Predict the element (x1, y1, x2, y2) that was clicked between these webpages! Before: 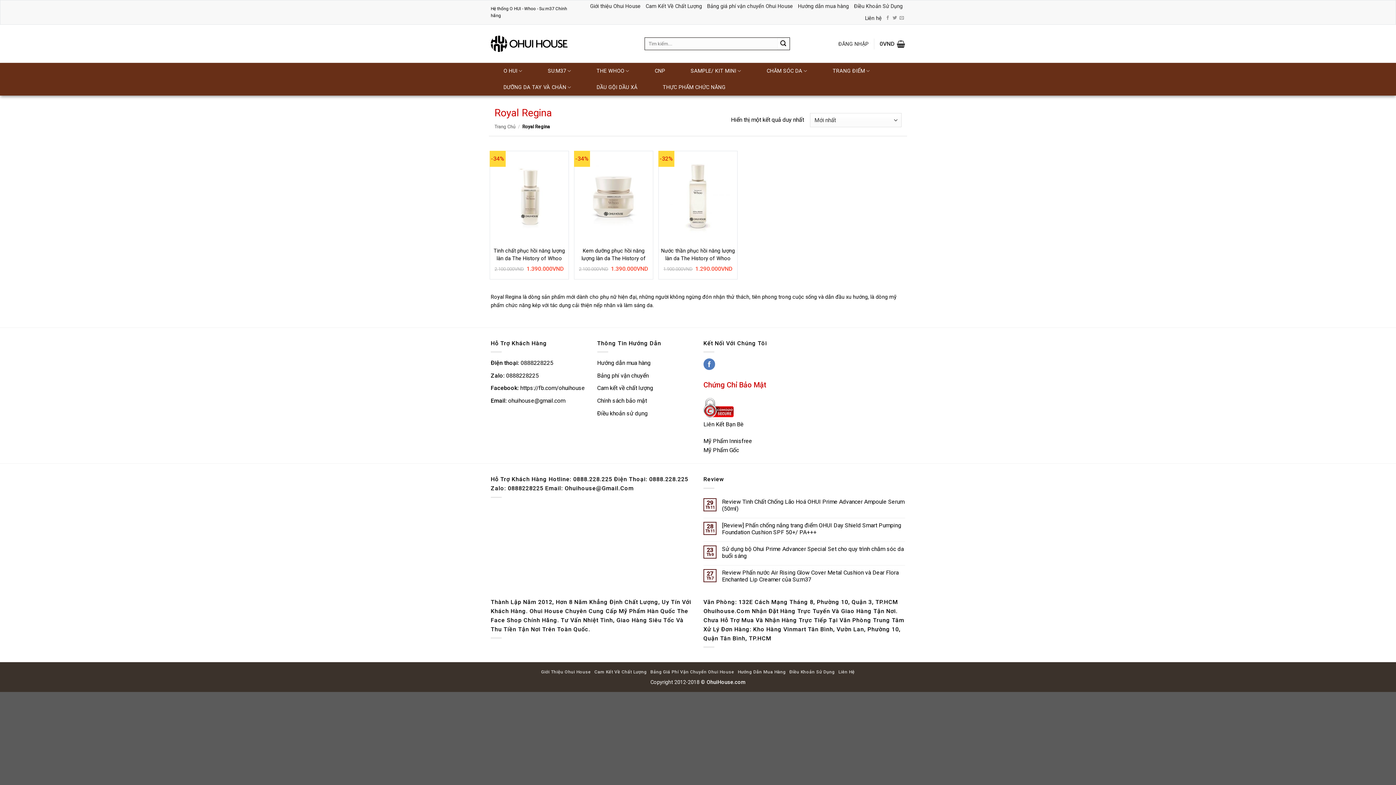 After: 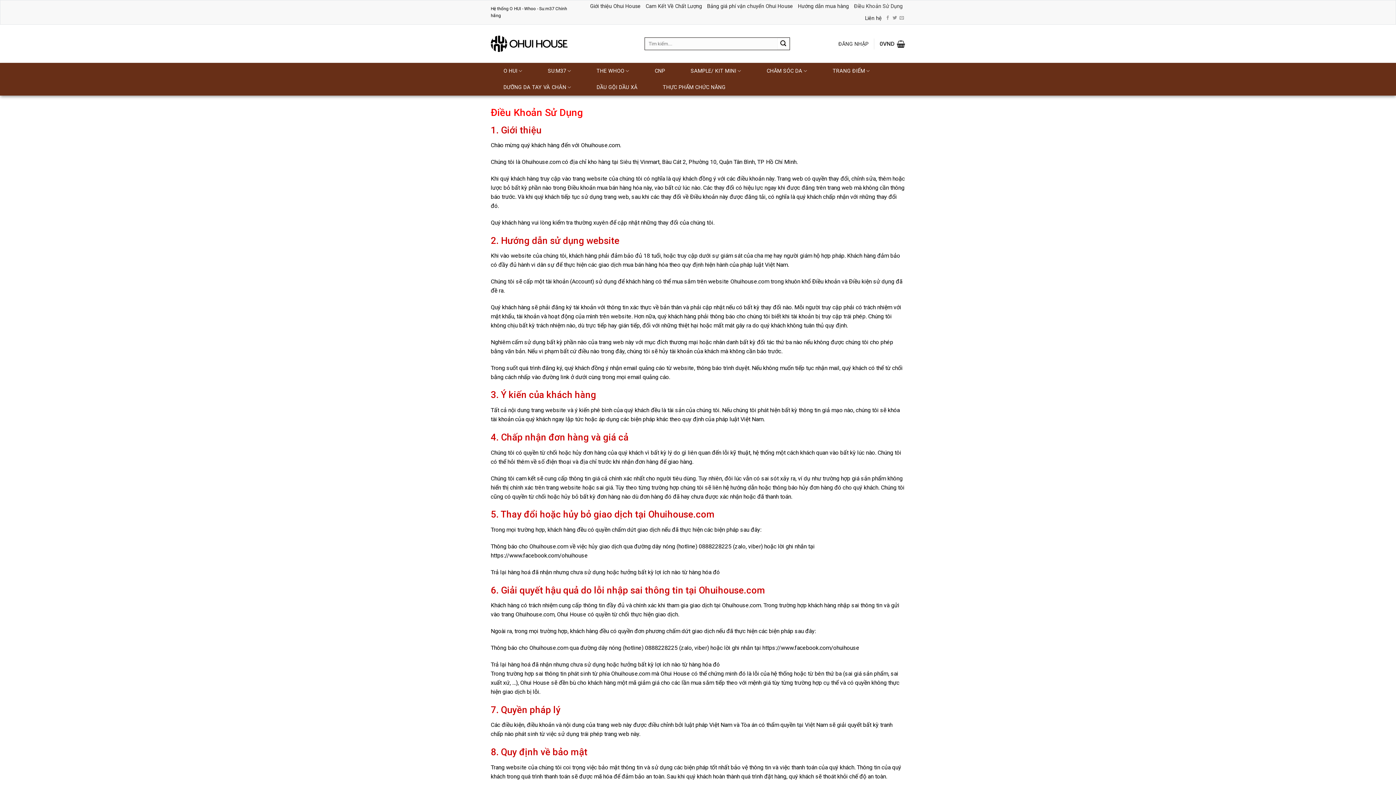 Action: bbox: (789, 669, 835, 674) label: Điều Khoản Sử Dụng